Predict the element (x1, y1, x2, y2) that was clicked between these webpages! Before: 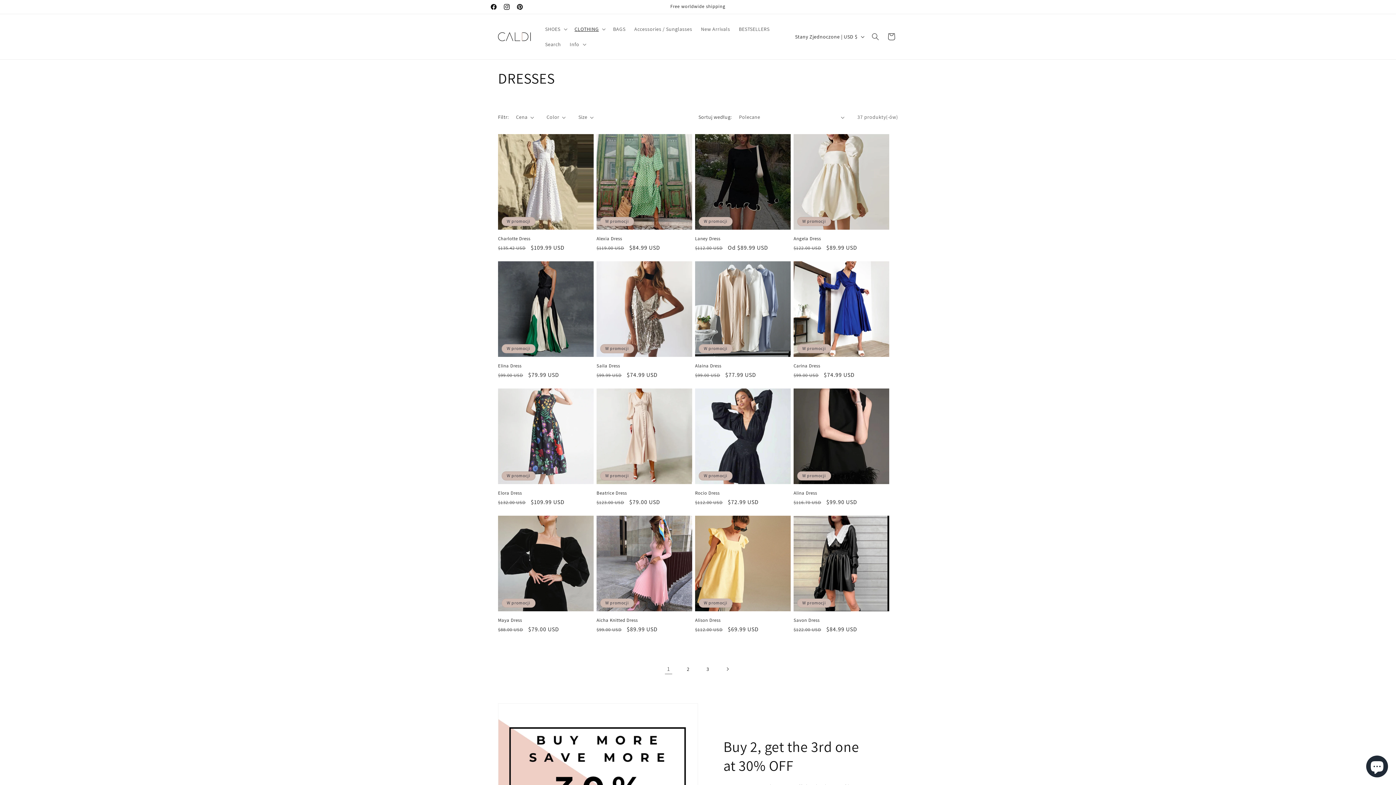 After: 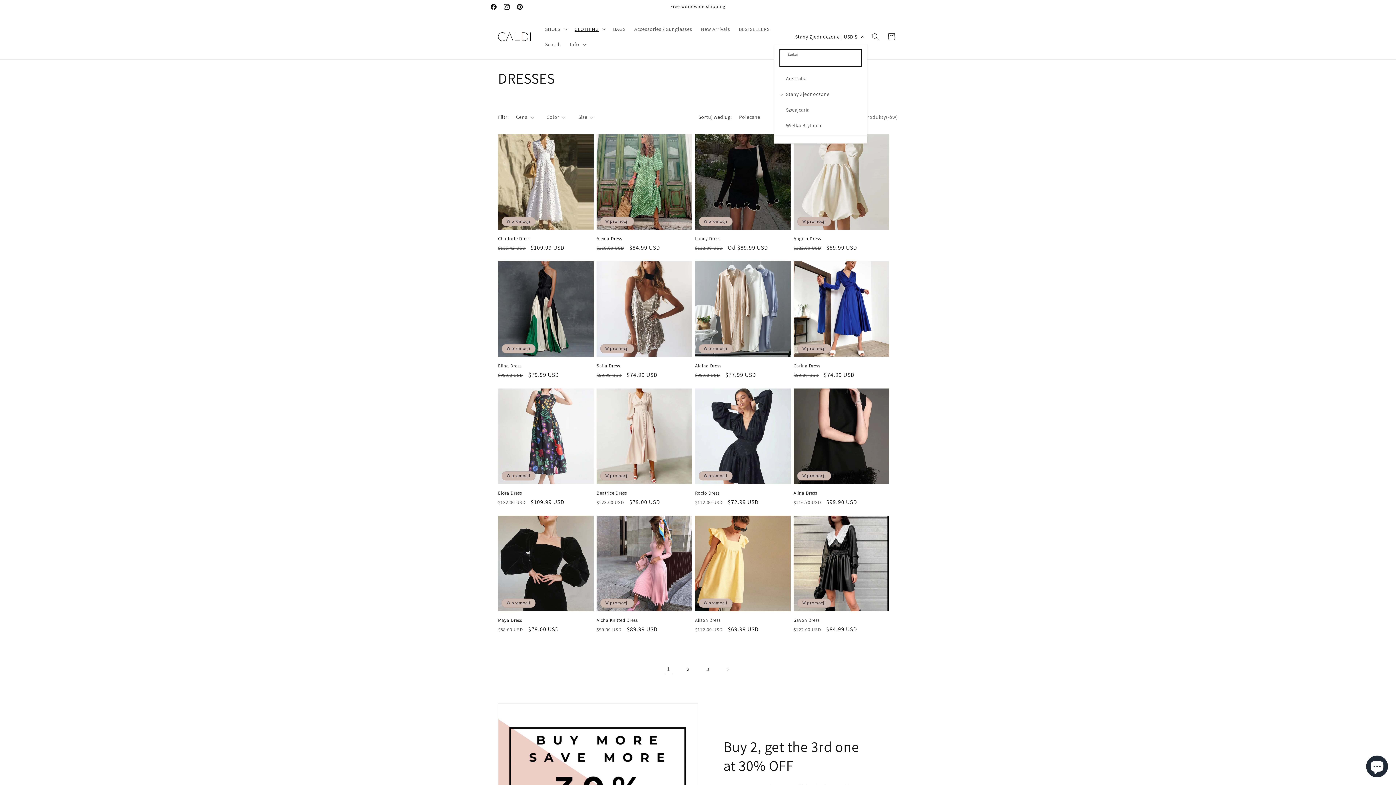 Action: bbox: (790, 29, 867, 43) label: Stany Zjednoczone | USD $